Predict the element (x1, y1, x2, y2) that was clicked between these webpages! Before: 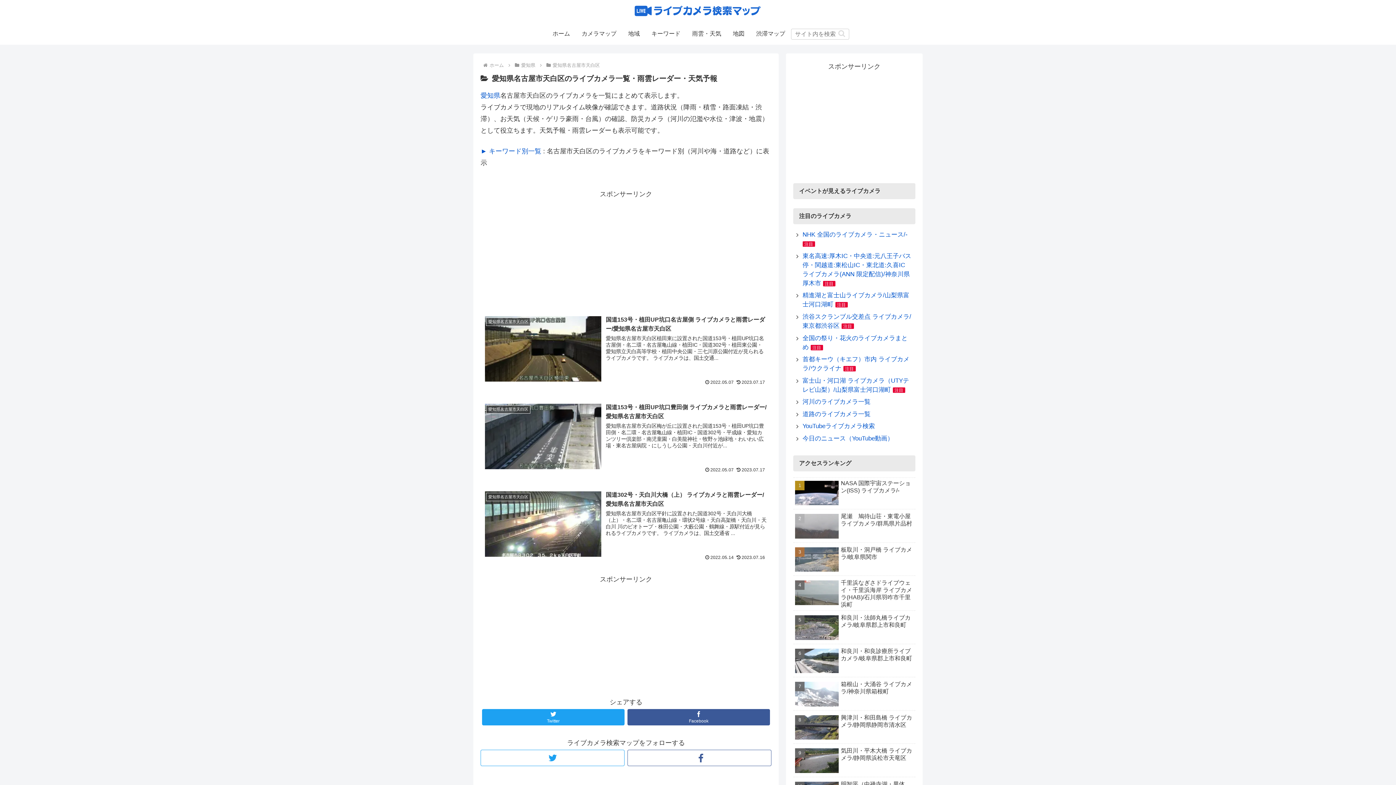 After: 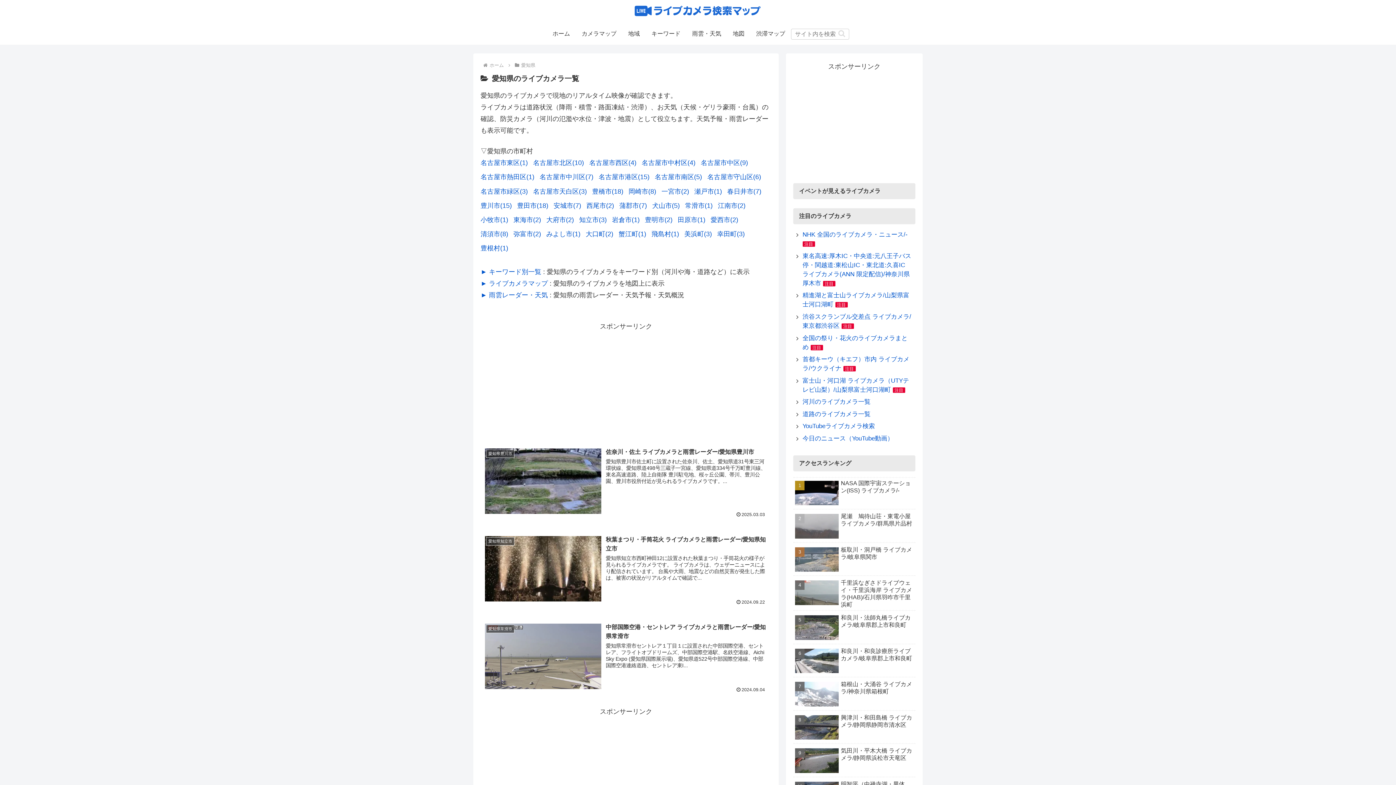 Action: label: 愛知県 bbox: (520, 62, 536, 68)